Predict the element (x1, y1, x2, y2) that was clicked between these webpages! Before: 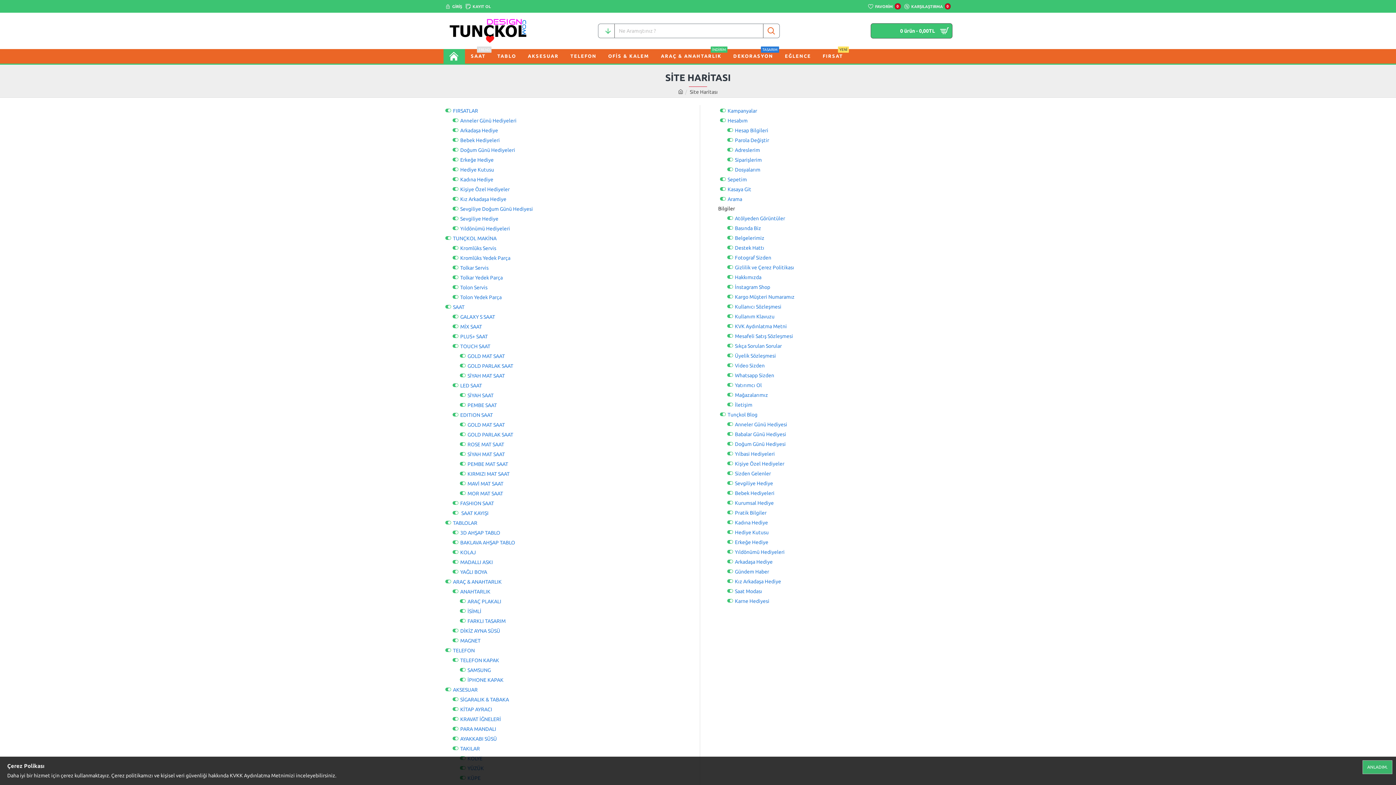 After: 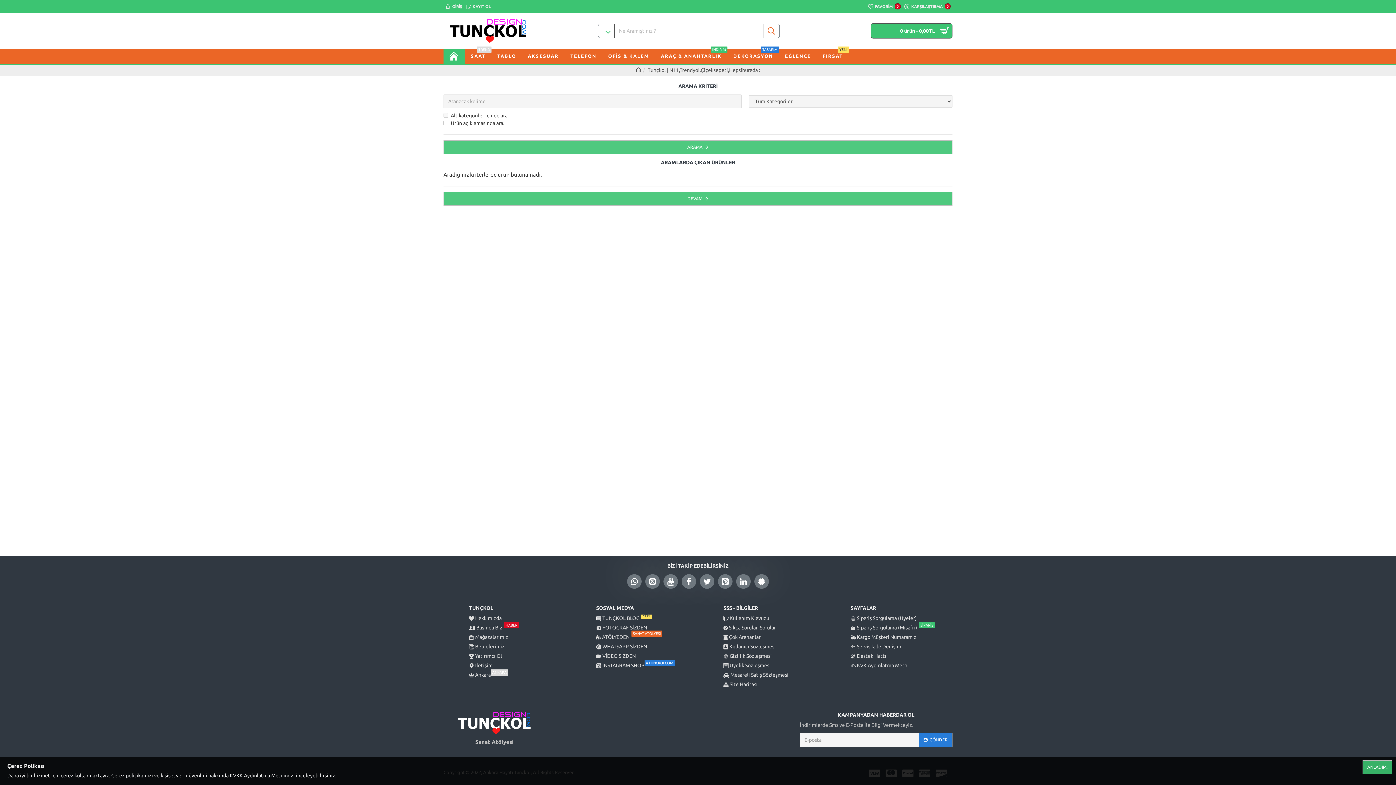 Action: bbox: (718, 195, 742, 203) label: Arama